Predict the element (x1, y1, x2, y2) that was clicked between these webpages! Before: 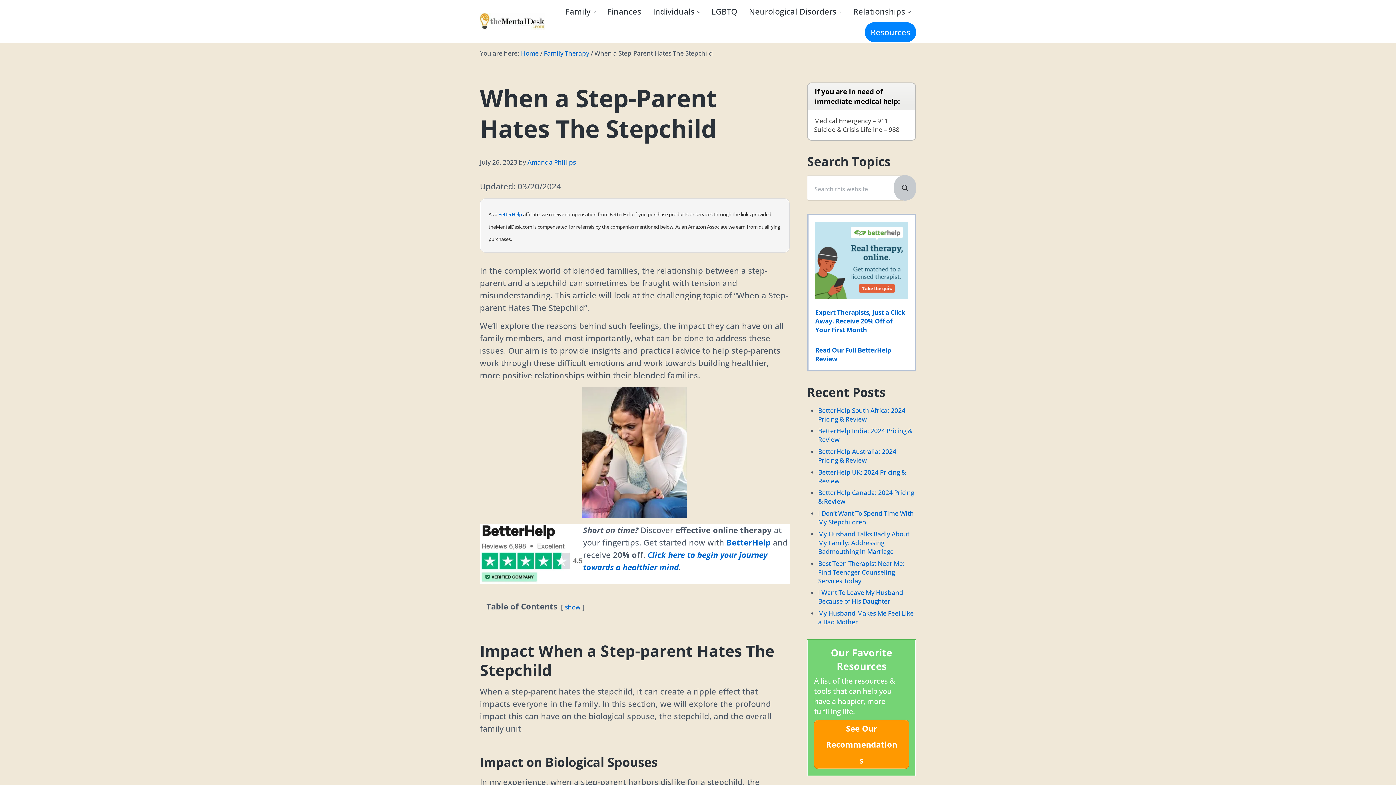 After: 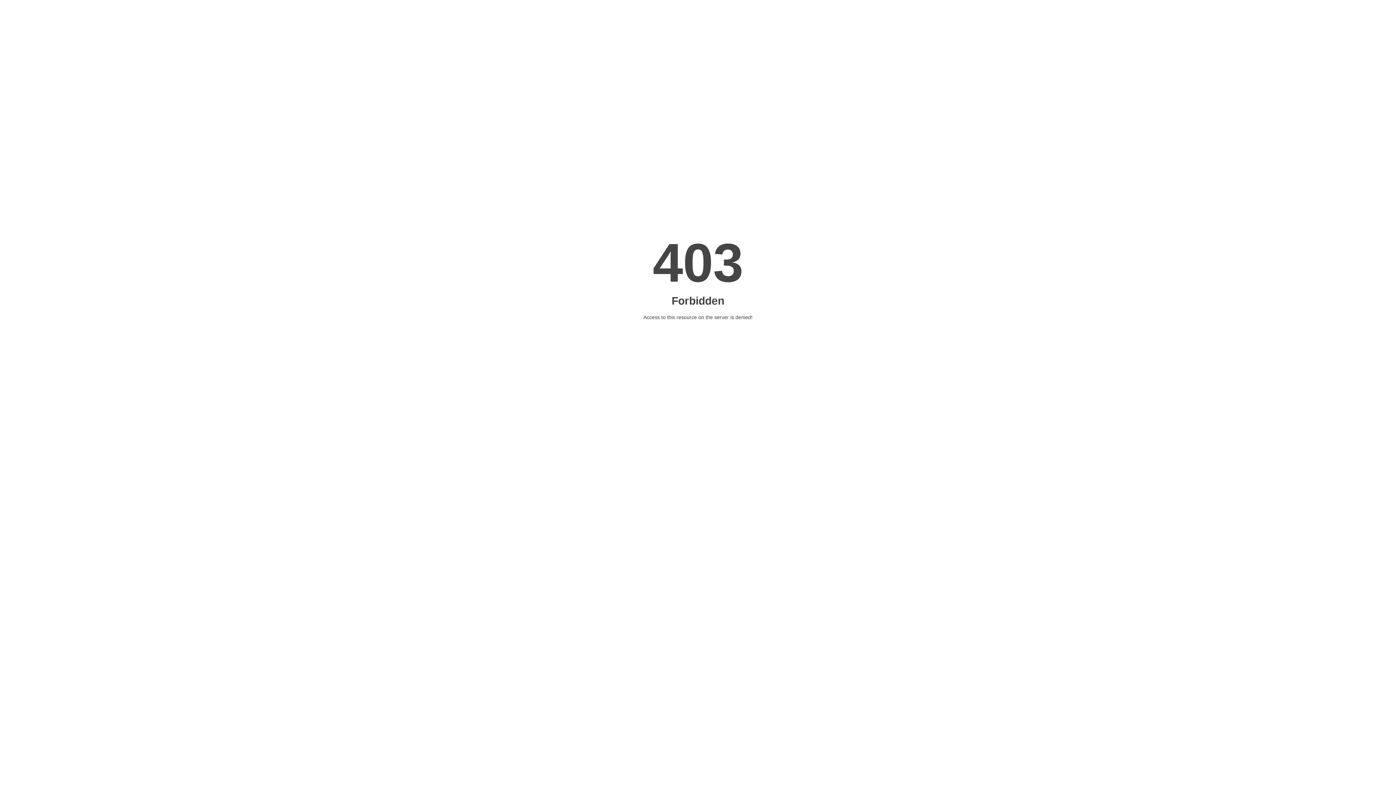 Action: bbox: (894, 175, 916, 200) label: Submit search